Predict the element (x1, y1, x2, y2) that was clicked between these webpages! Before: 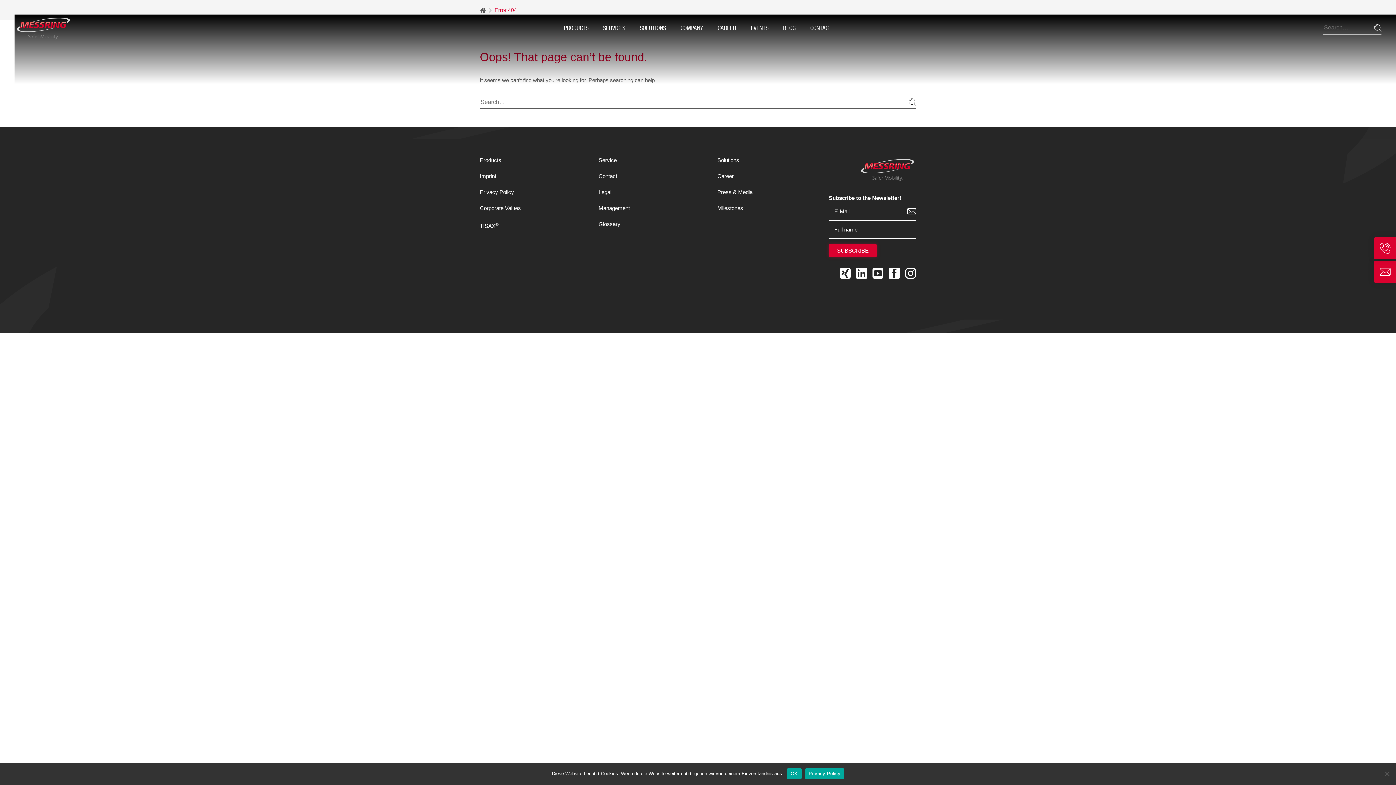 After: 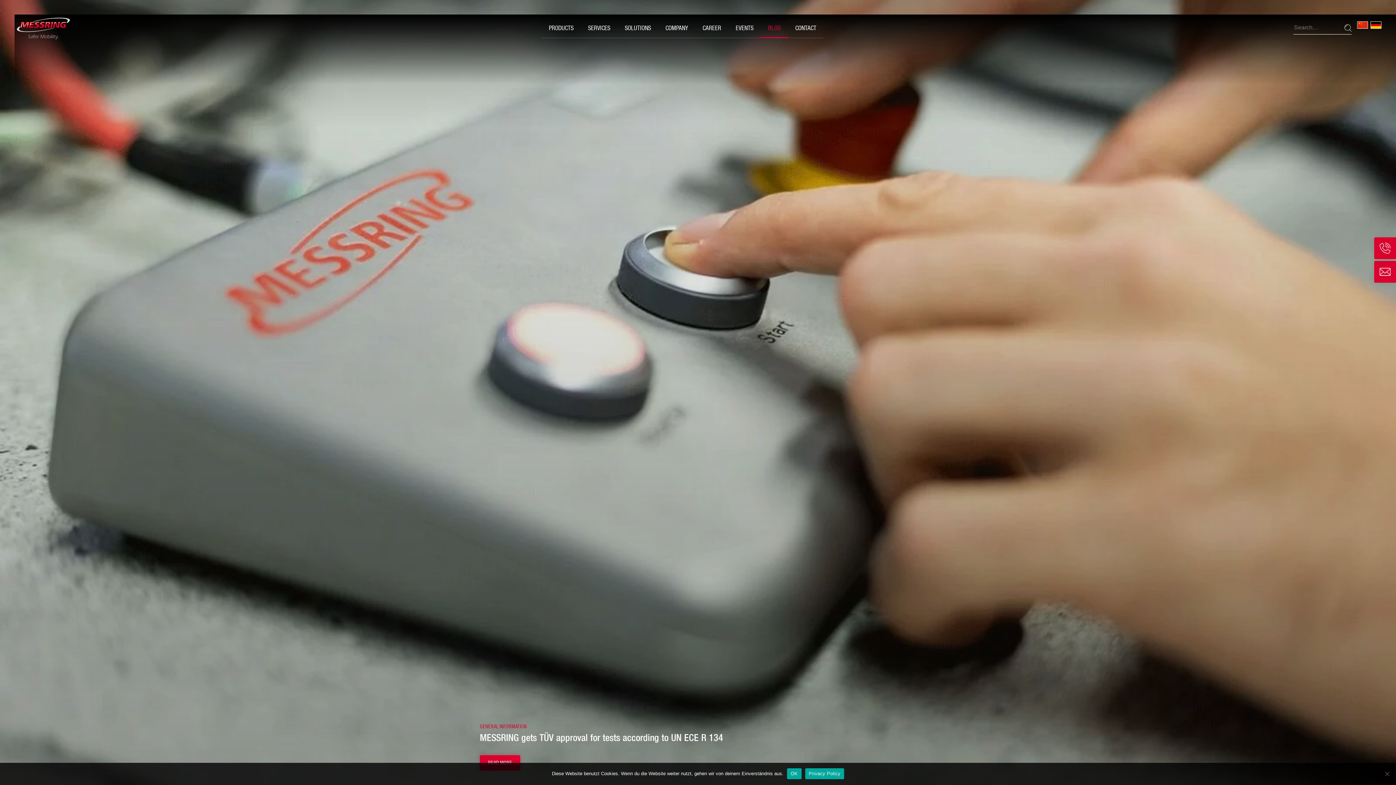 Action: label: BLOG bbox: (776, 18, 803, 37)